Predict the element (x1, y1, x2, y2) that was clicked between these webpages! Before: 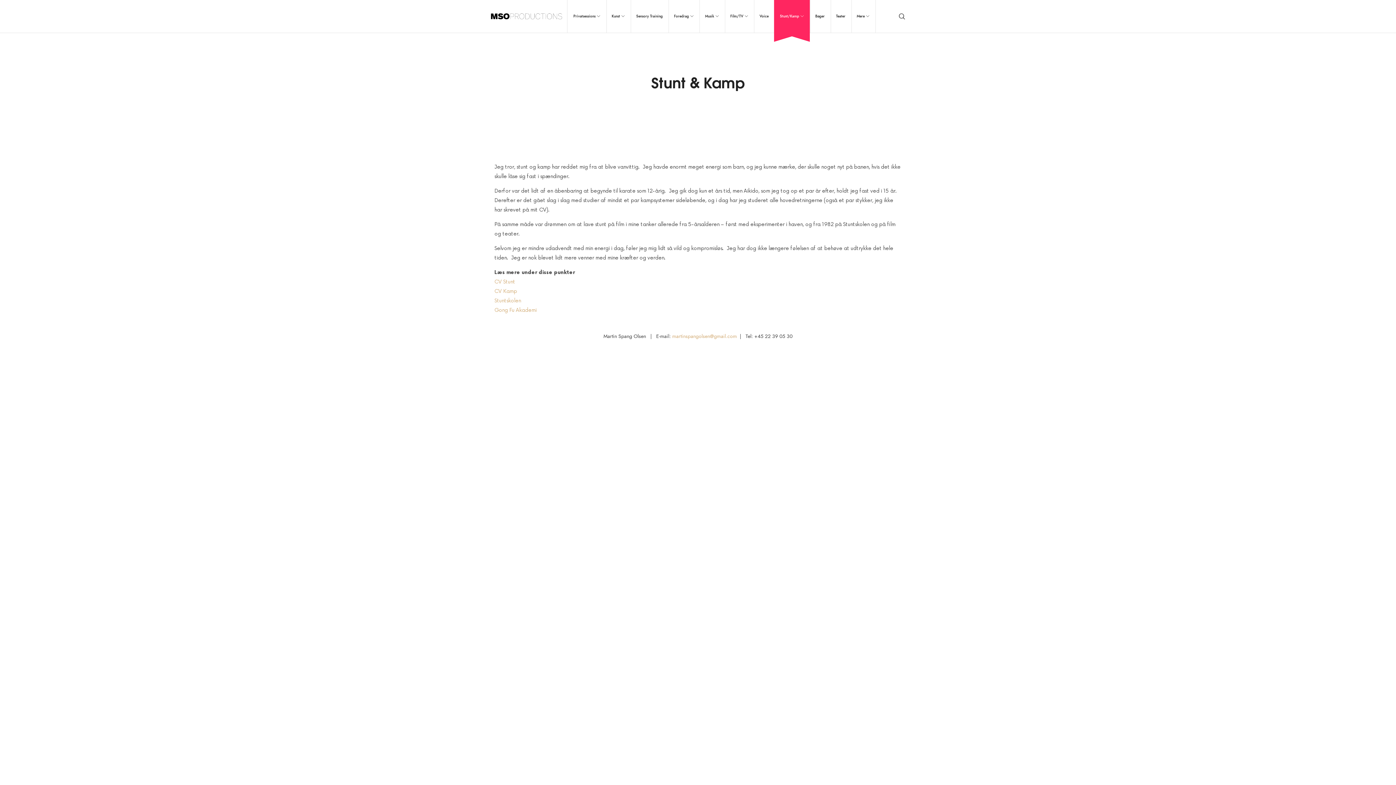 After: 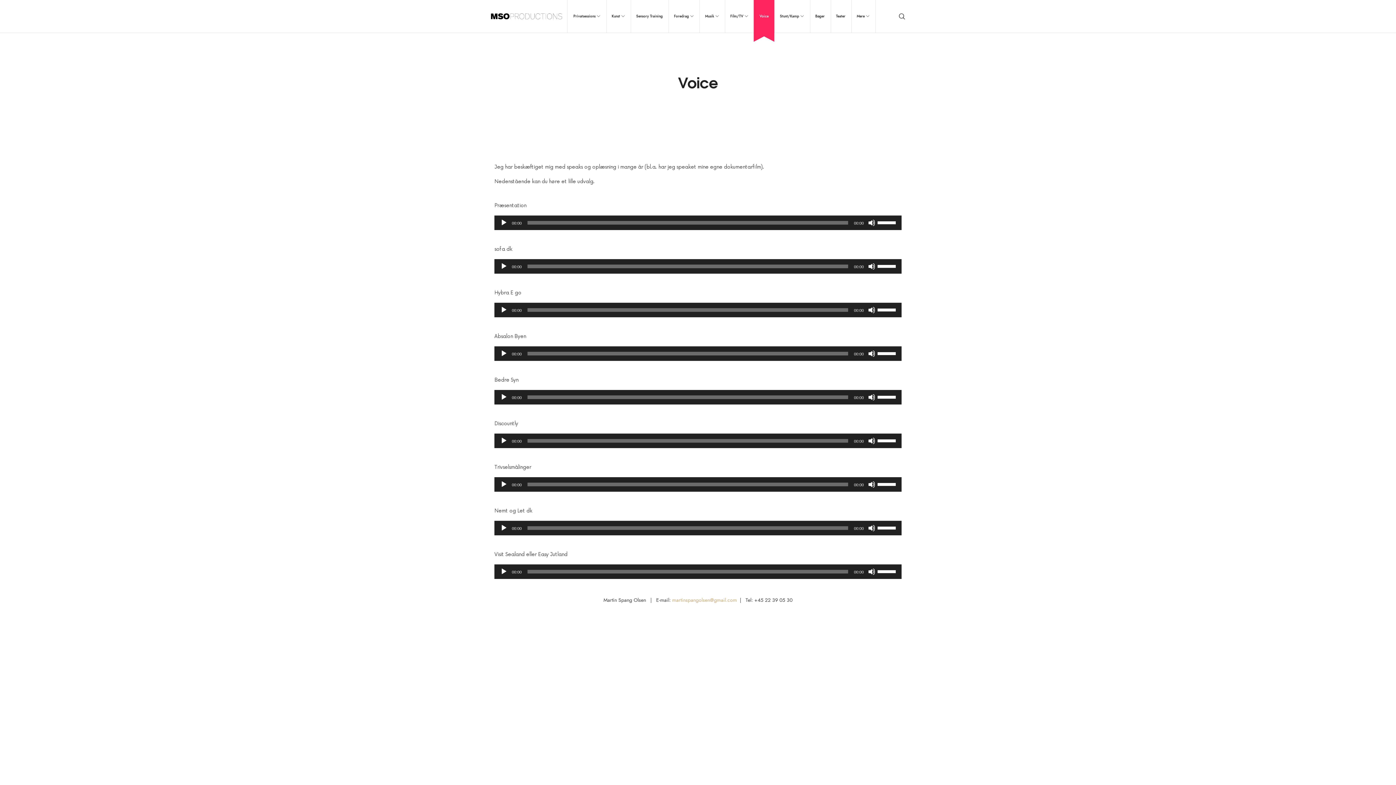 Action: label: Voice bbox: (753, 0, 774, 32)